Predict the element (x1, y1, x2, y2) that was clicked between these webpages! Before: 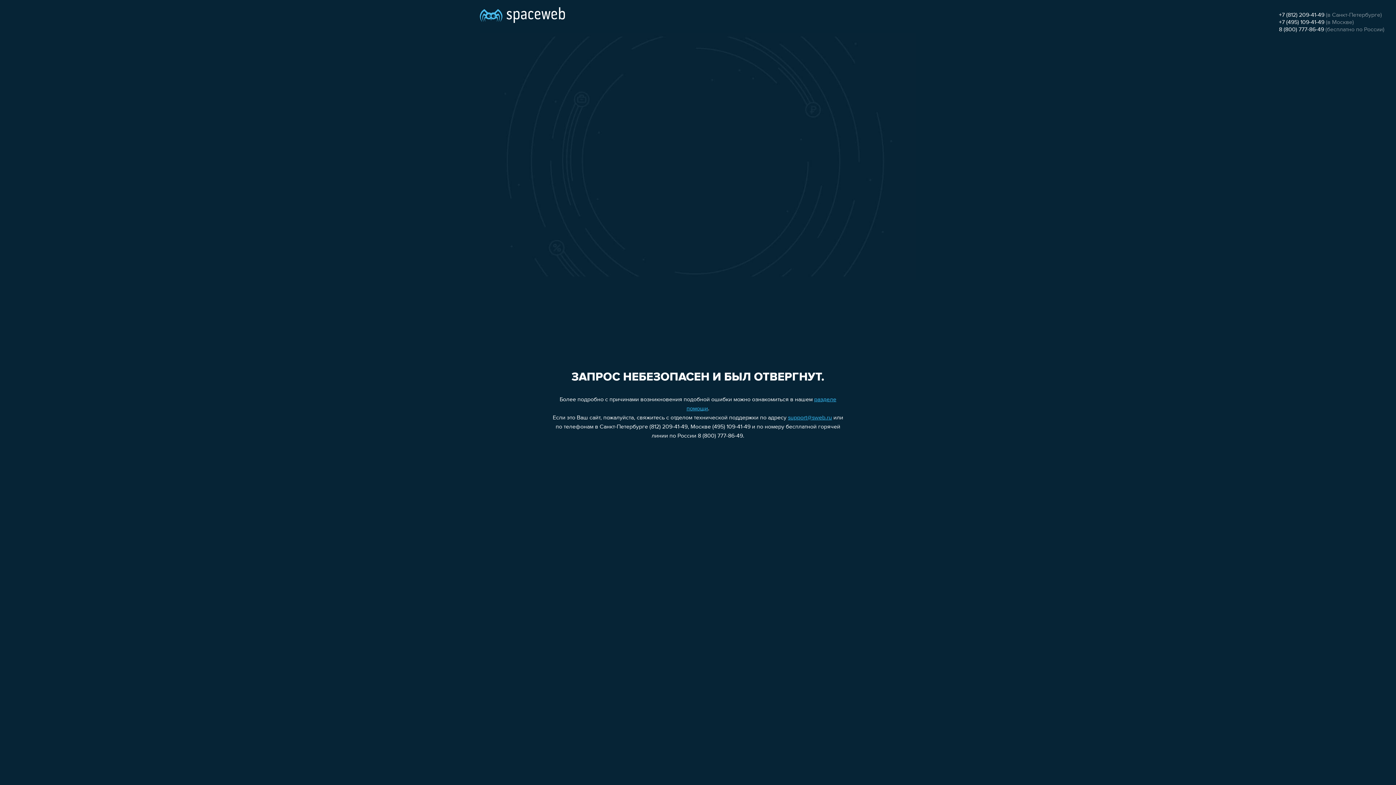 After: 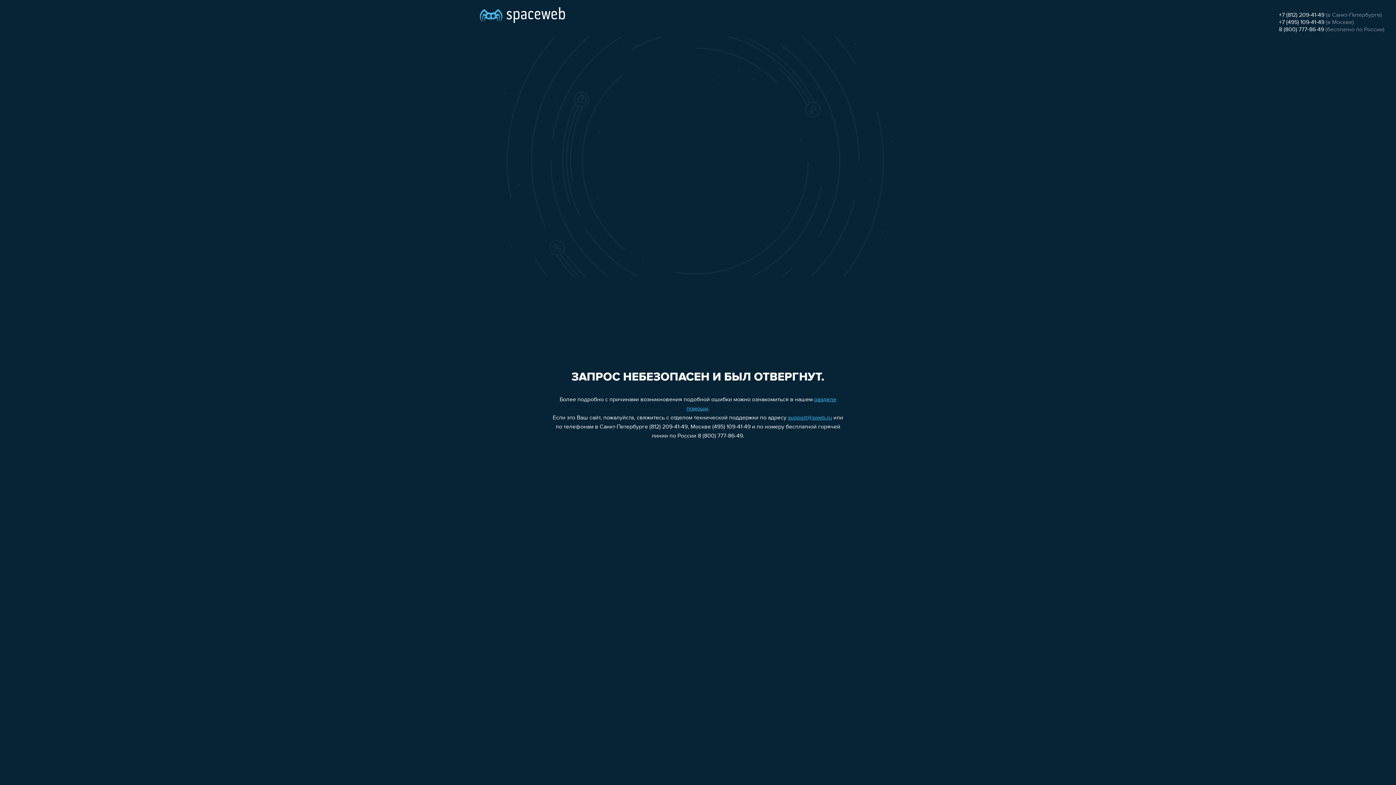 Action: label: 8 (800) 777-86-49 bbox: (1279, 26, 1324, 32)